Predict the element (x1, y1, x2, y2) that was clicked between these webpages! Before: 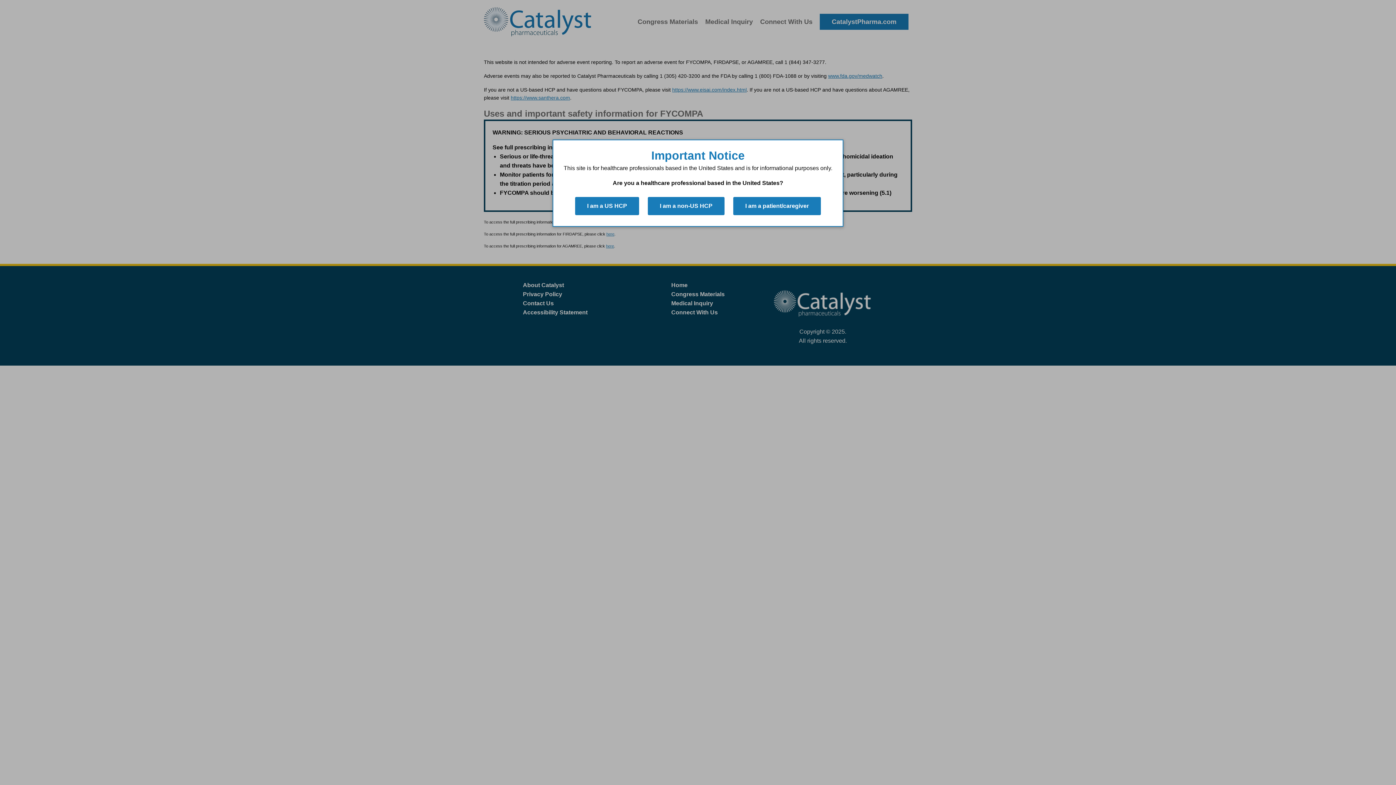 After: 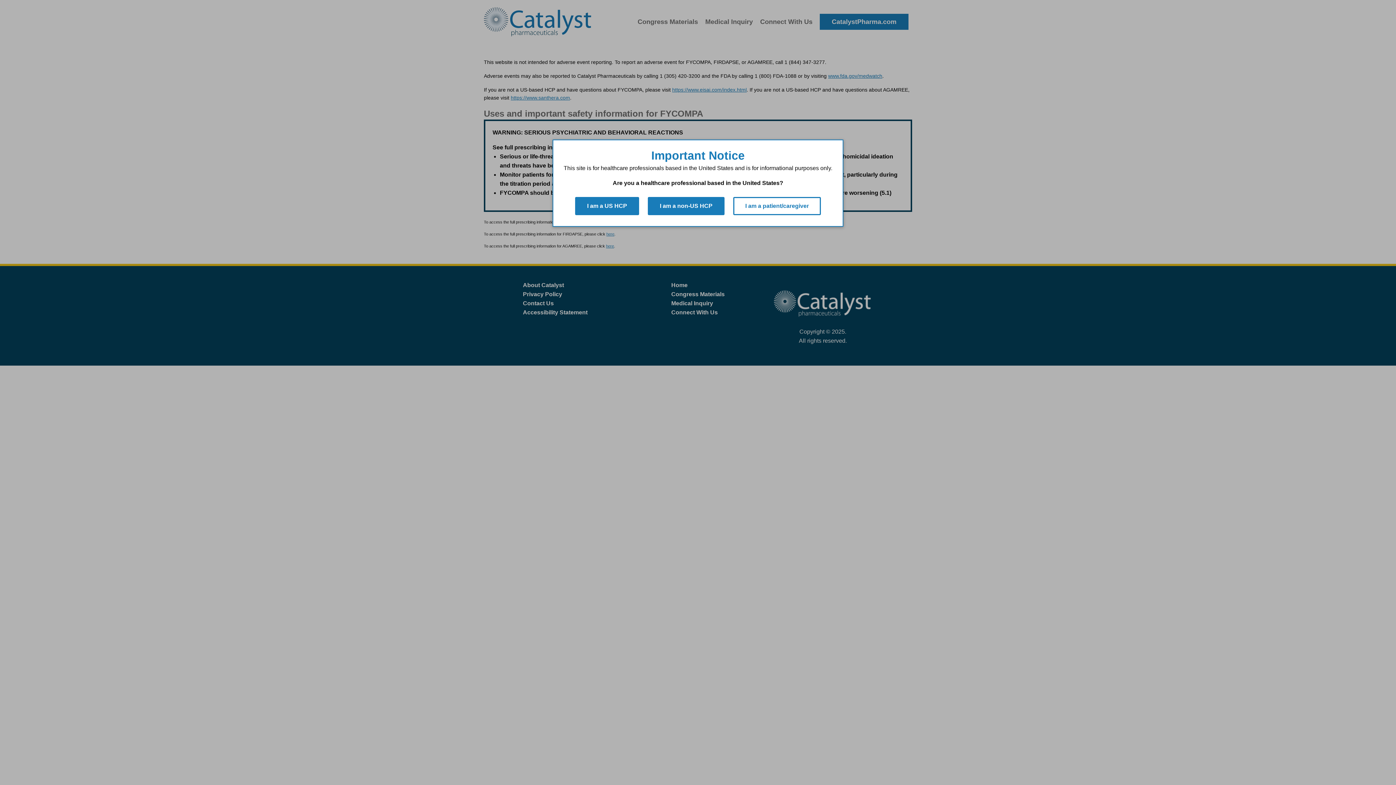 Action: label: I am a patient/caregiver bbox: (733, 197, 821, 215)